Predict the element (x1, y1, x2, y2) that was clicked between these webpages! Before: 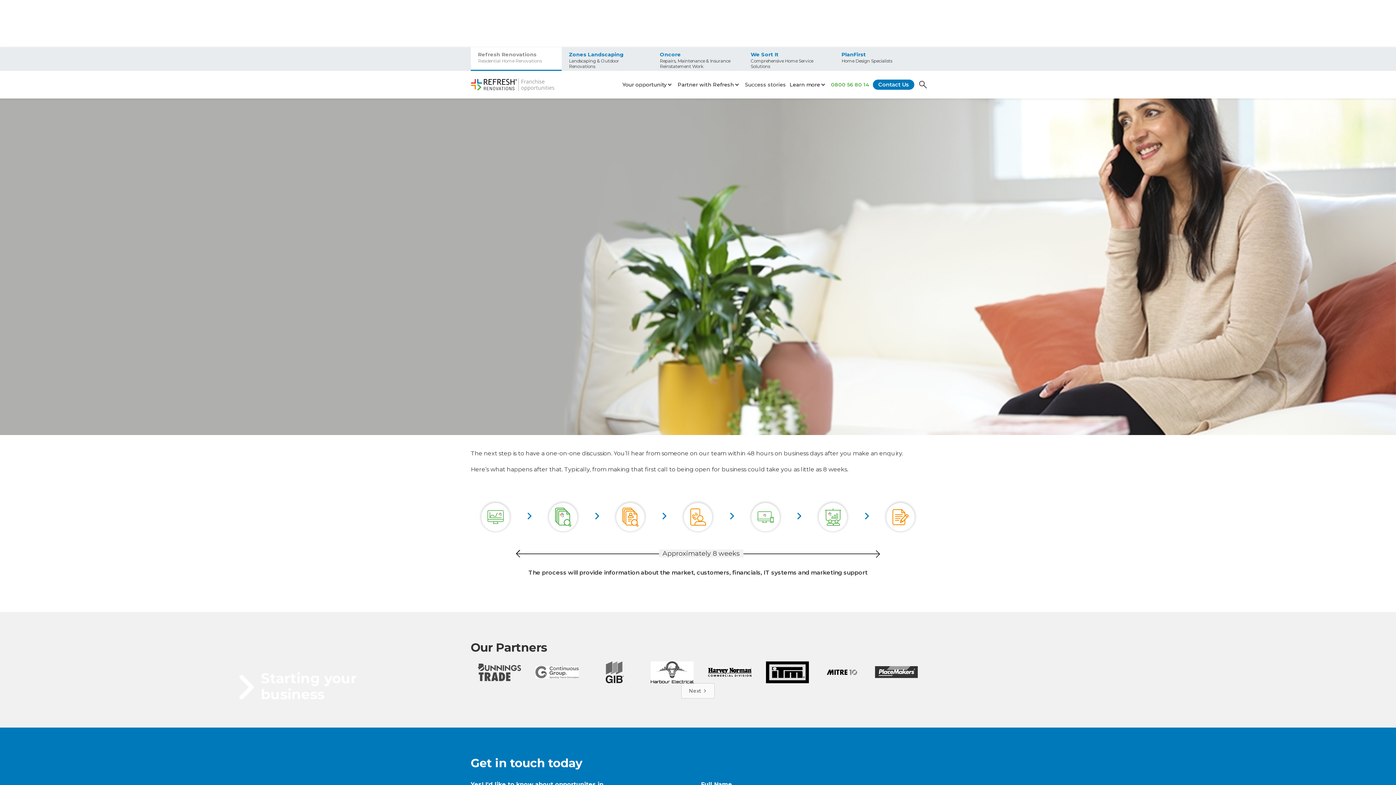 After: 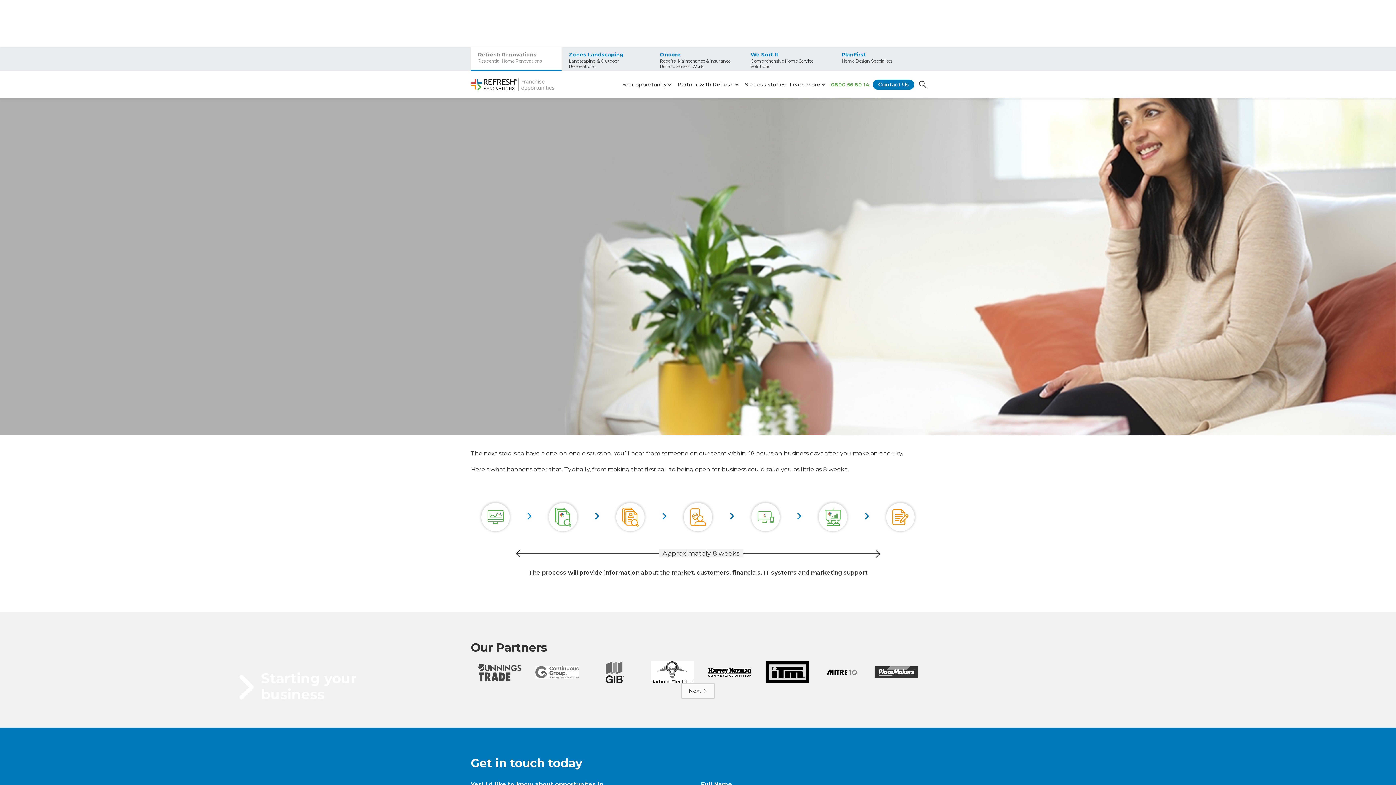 Action: bbox: (831, 79, 869, 90) label: 0800 56 80 14